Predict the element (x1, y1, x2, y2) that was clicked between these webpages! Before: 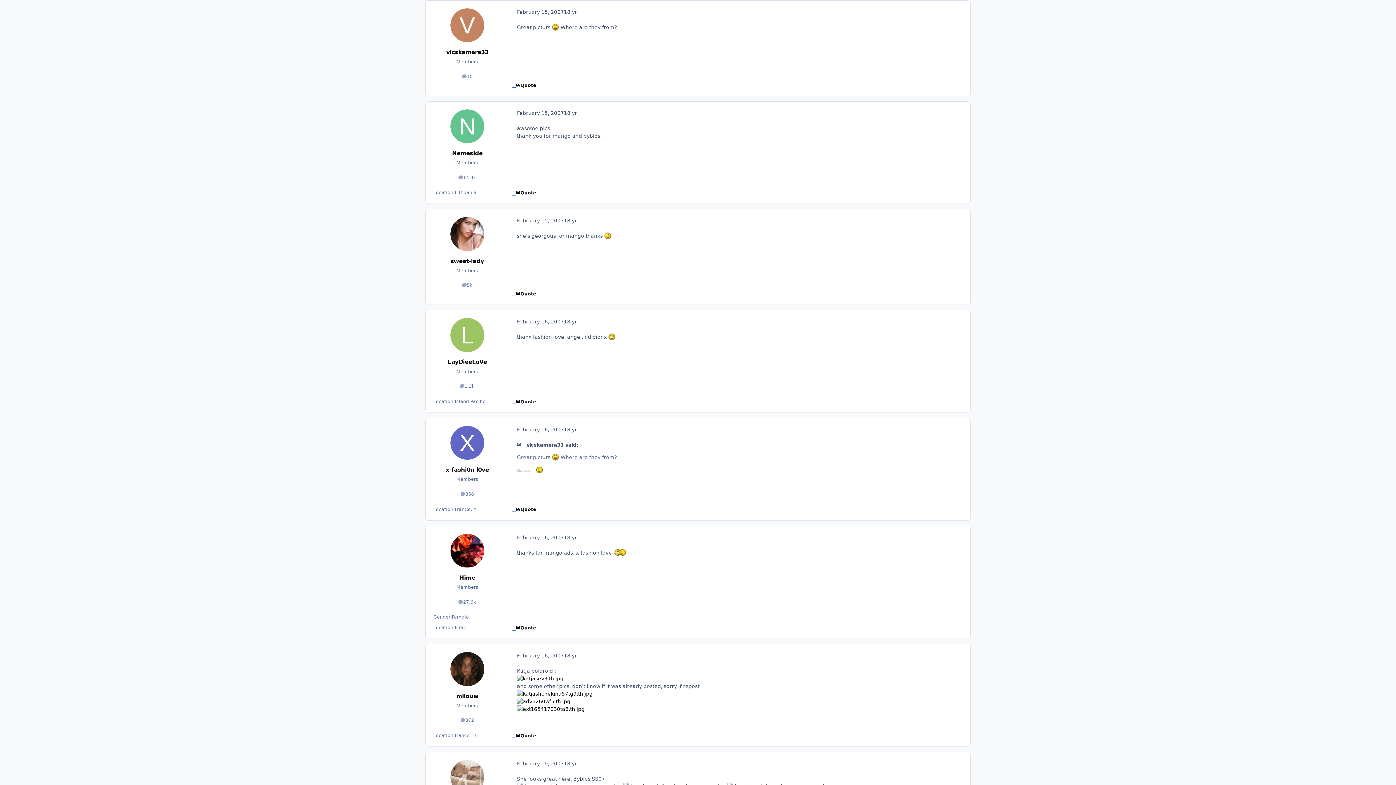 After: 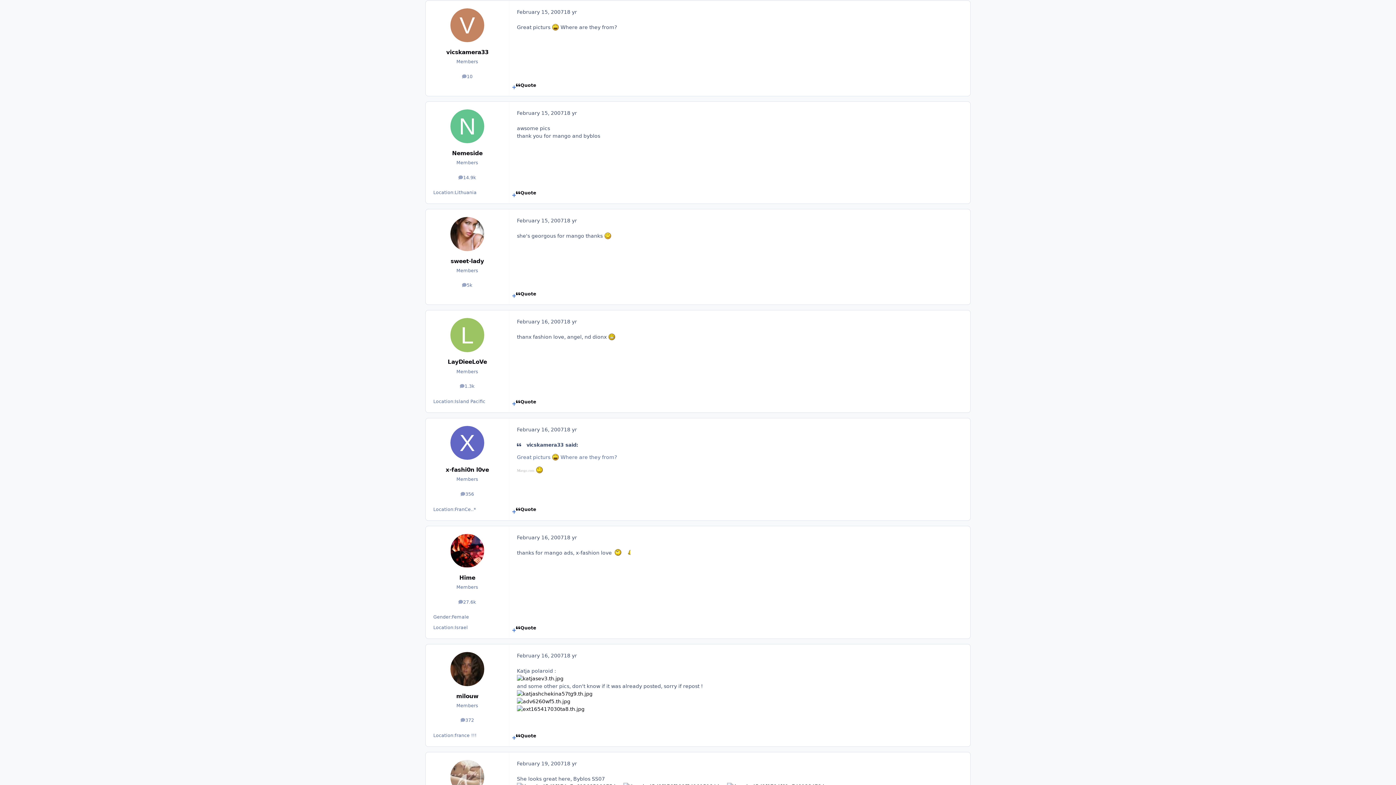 Action: bbox: (552, 454, 559, 460)